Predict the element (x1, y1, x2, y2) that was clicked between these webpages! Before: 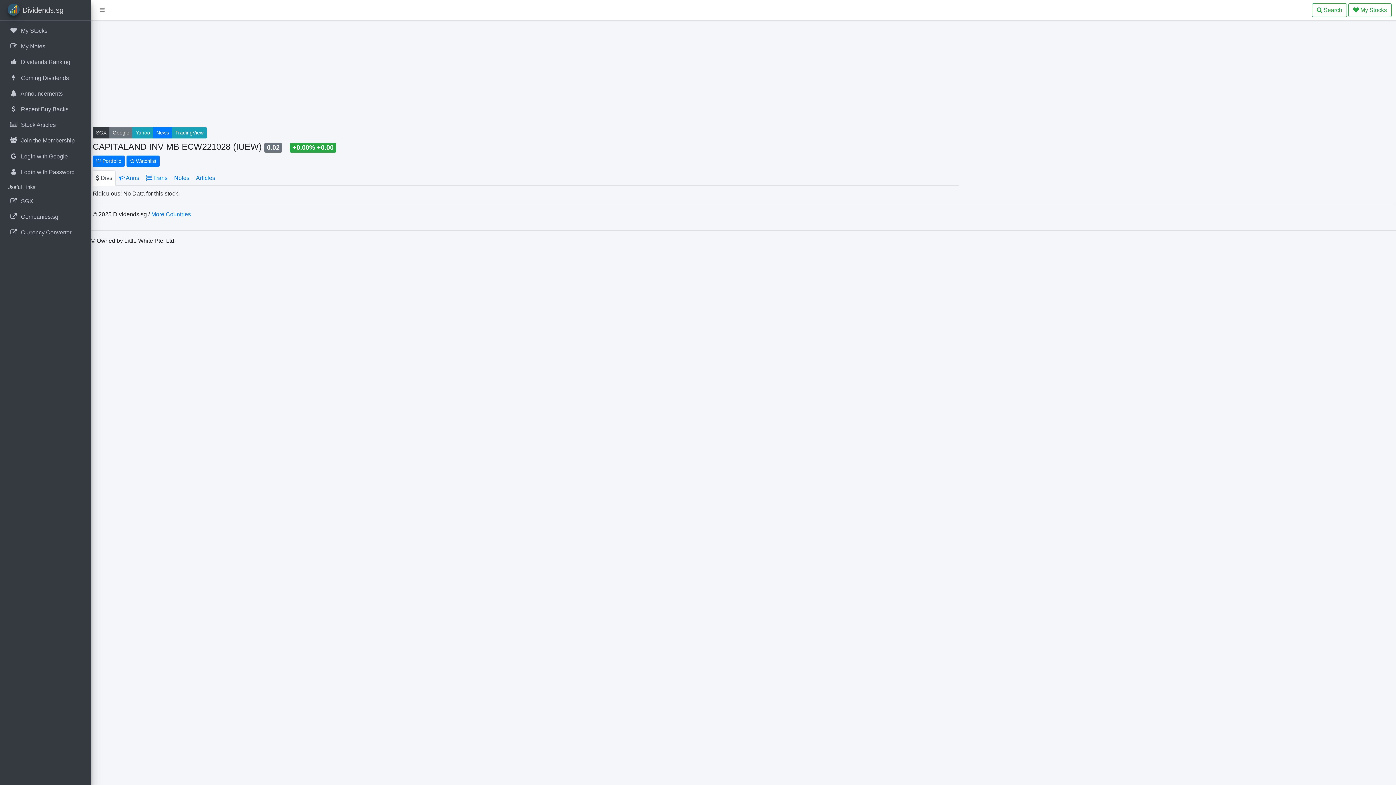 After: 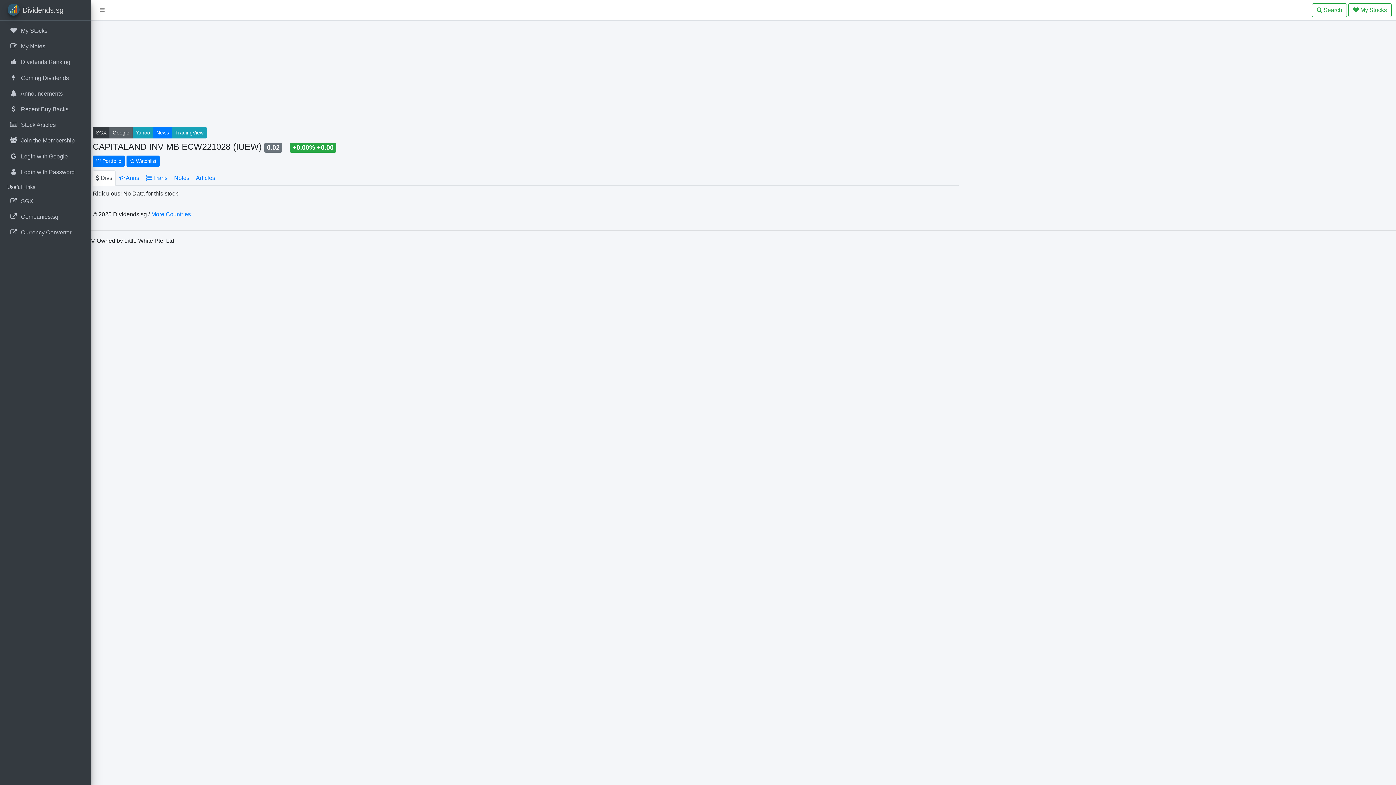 Action: bbox: (109, 127, 132, 138) label: Google